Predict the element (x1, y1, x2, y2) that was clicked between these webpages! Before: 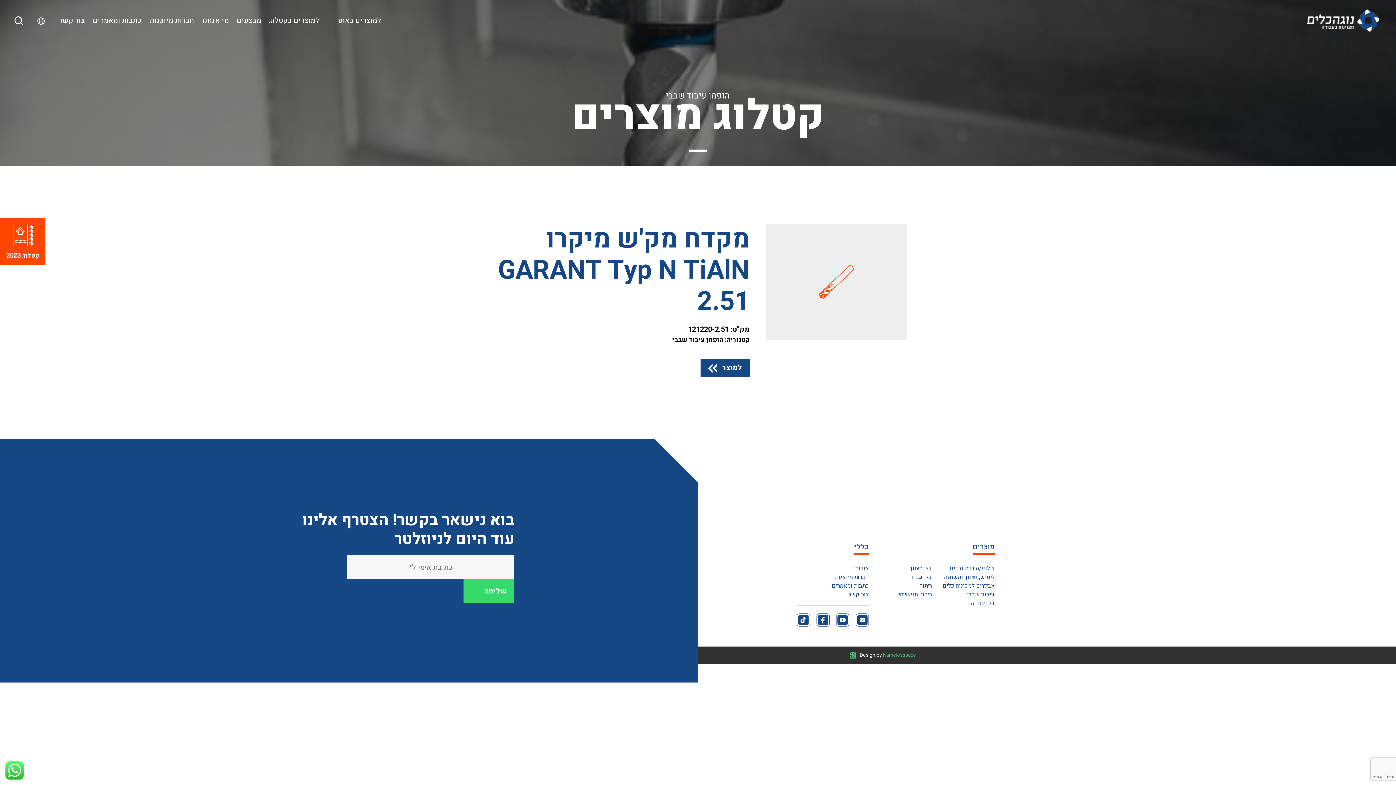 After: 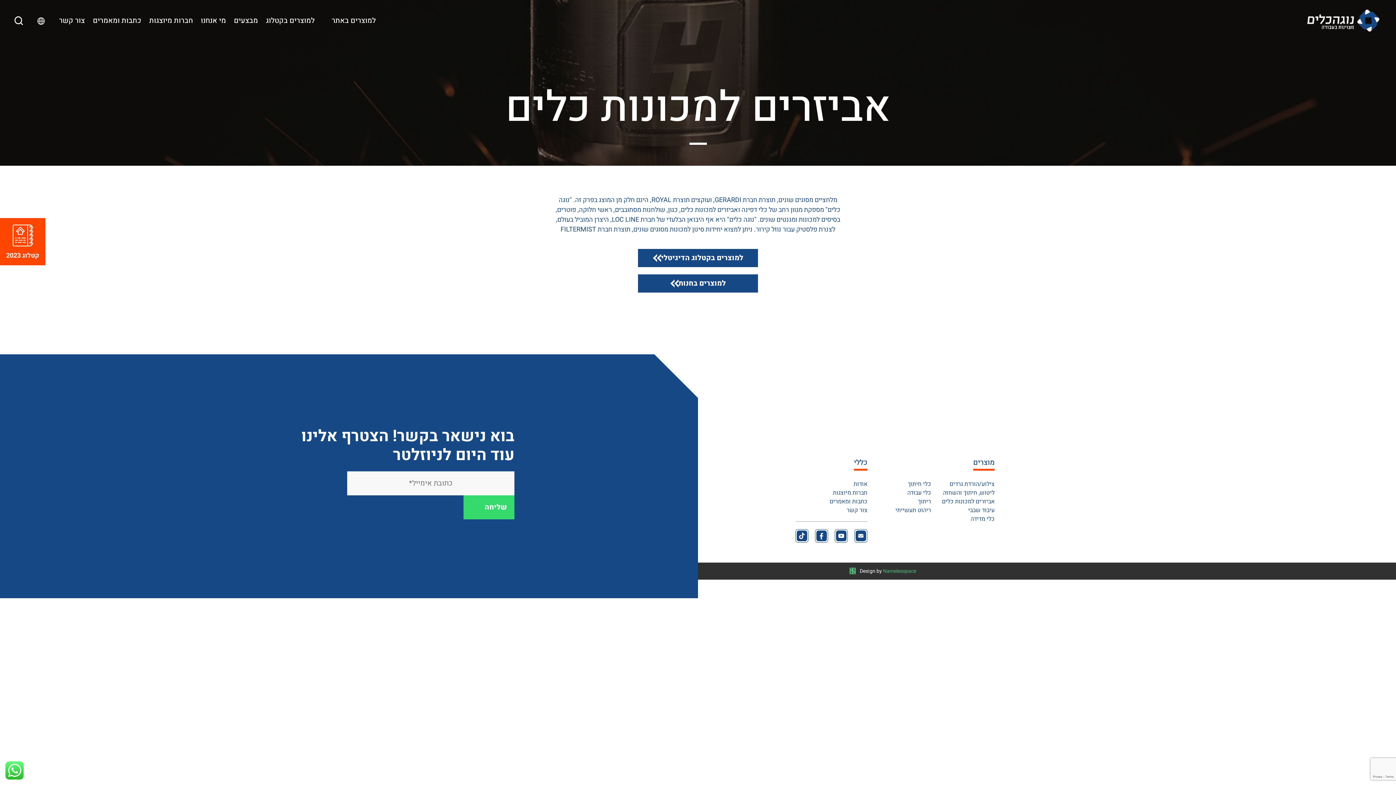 Action: label: אביזרים למכונות כלים bbox: (942, 581, 994, 590)